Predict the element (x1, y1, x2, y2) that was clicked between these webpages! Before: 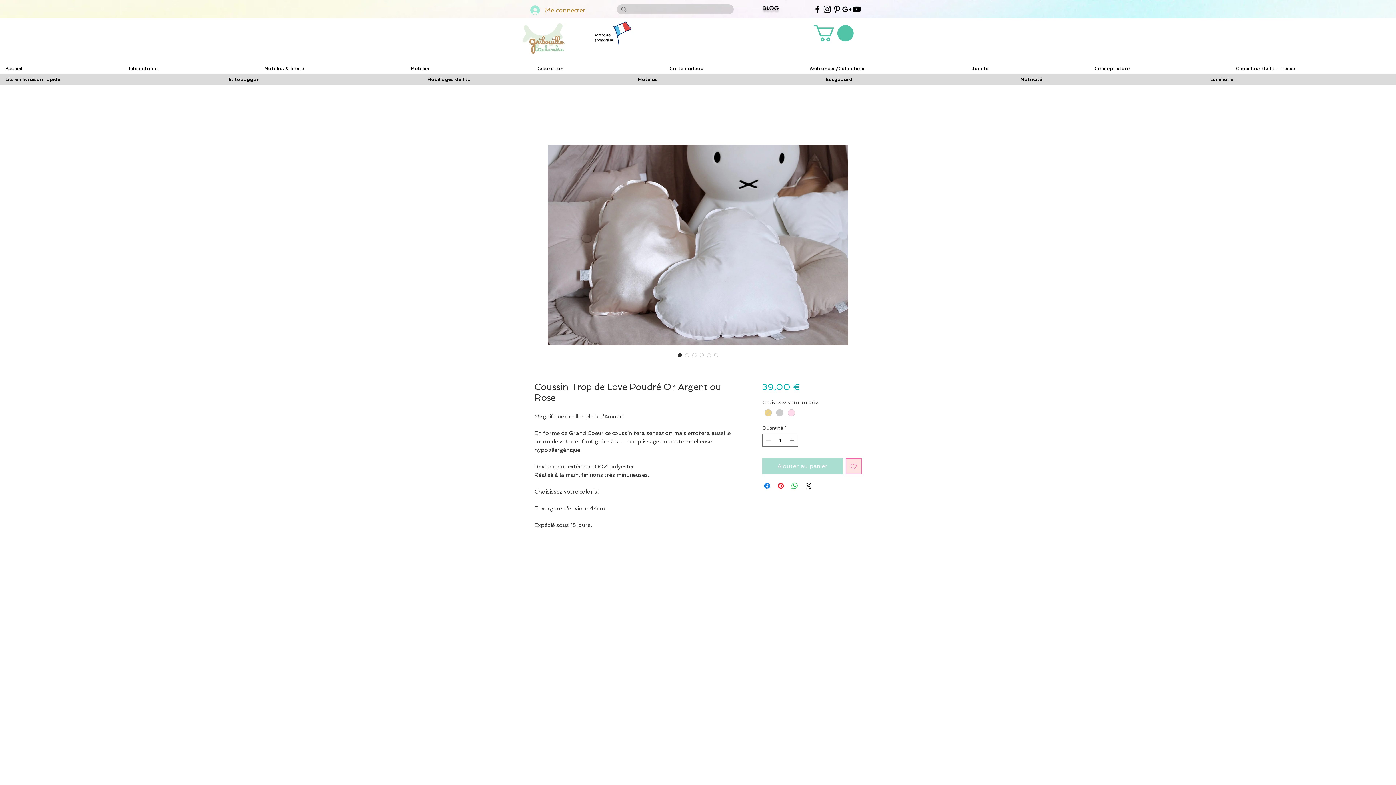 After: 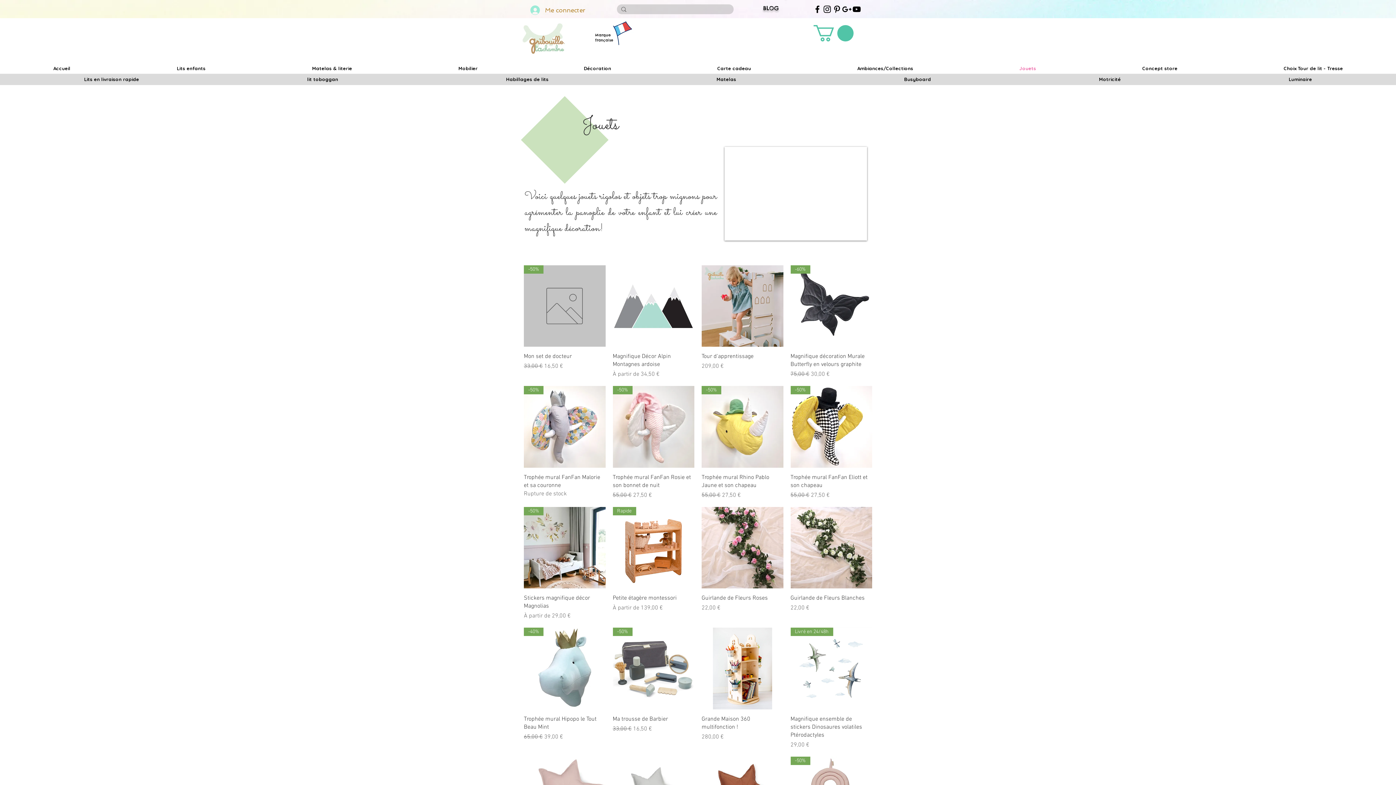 Action: label: Jouets bbox: (966, 60, 1089, 76)